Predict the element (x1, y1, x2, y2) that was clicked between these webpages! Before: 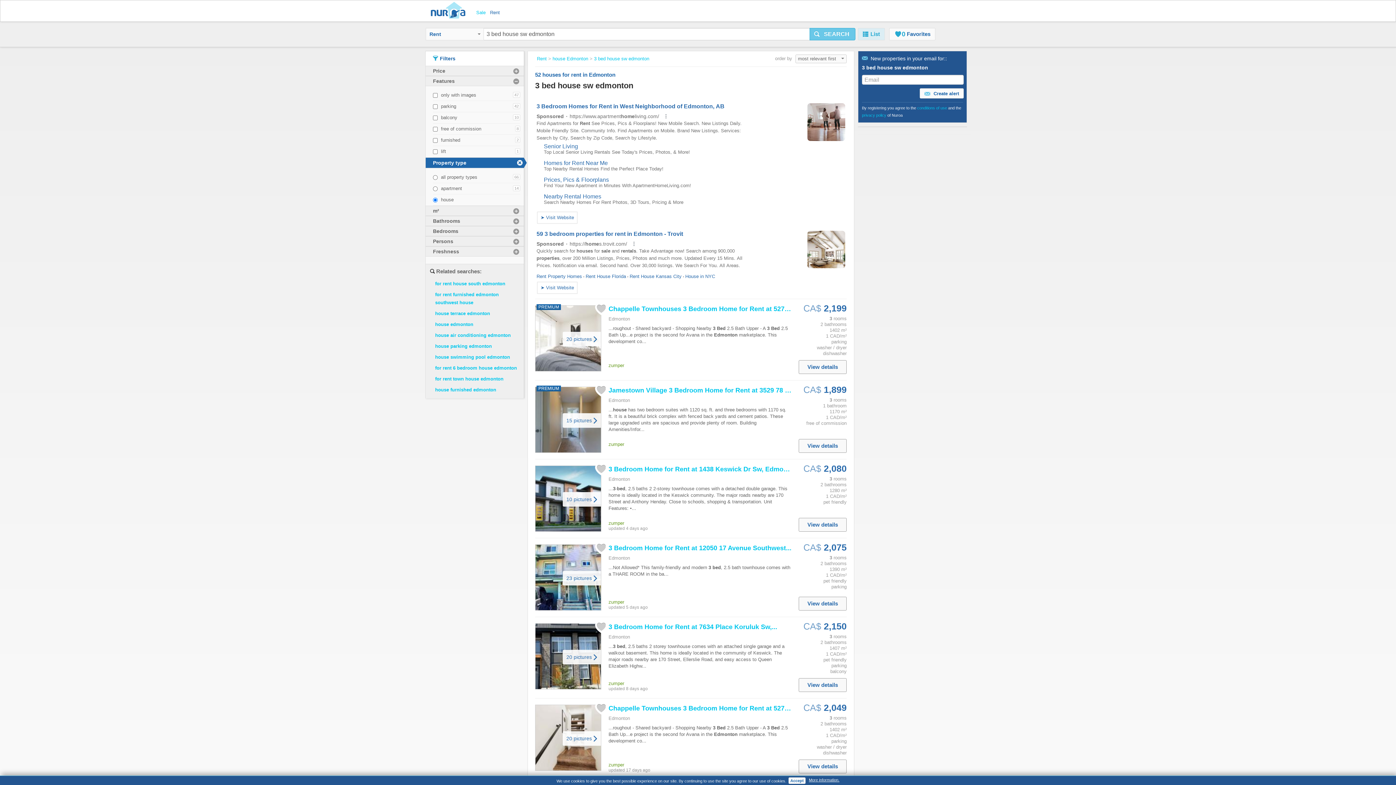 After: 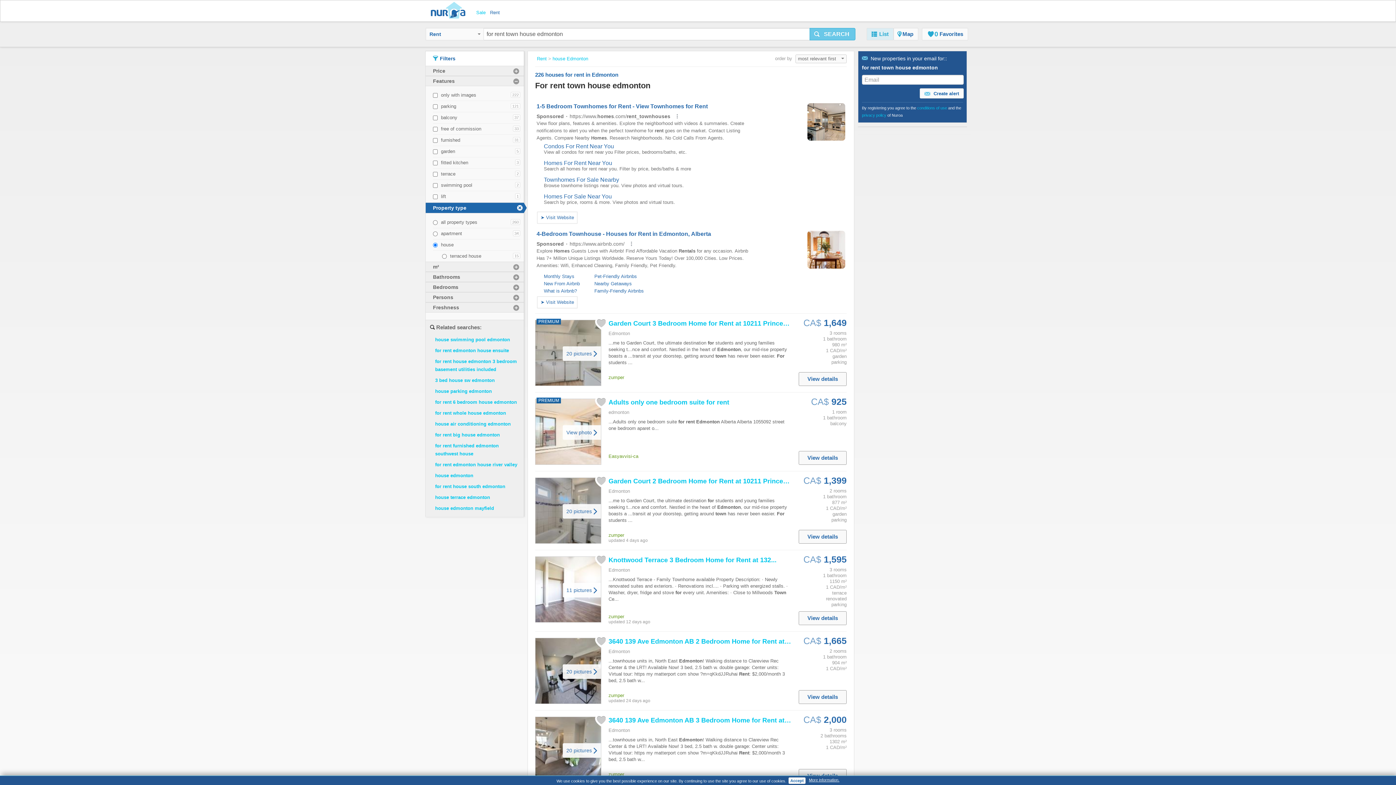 Action: label: for rent town house edmonton bbox: (435, 376, 503, 381)